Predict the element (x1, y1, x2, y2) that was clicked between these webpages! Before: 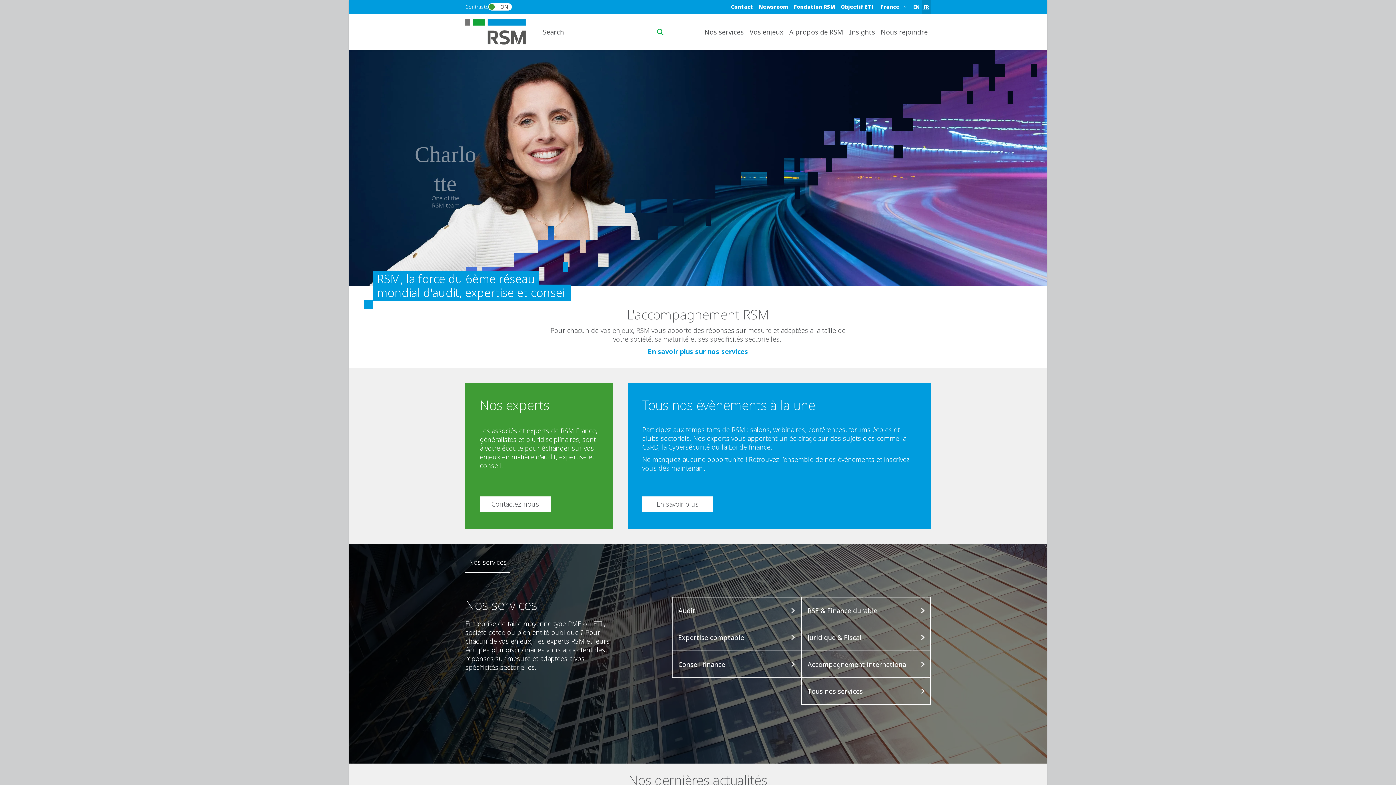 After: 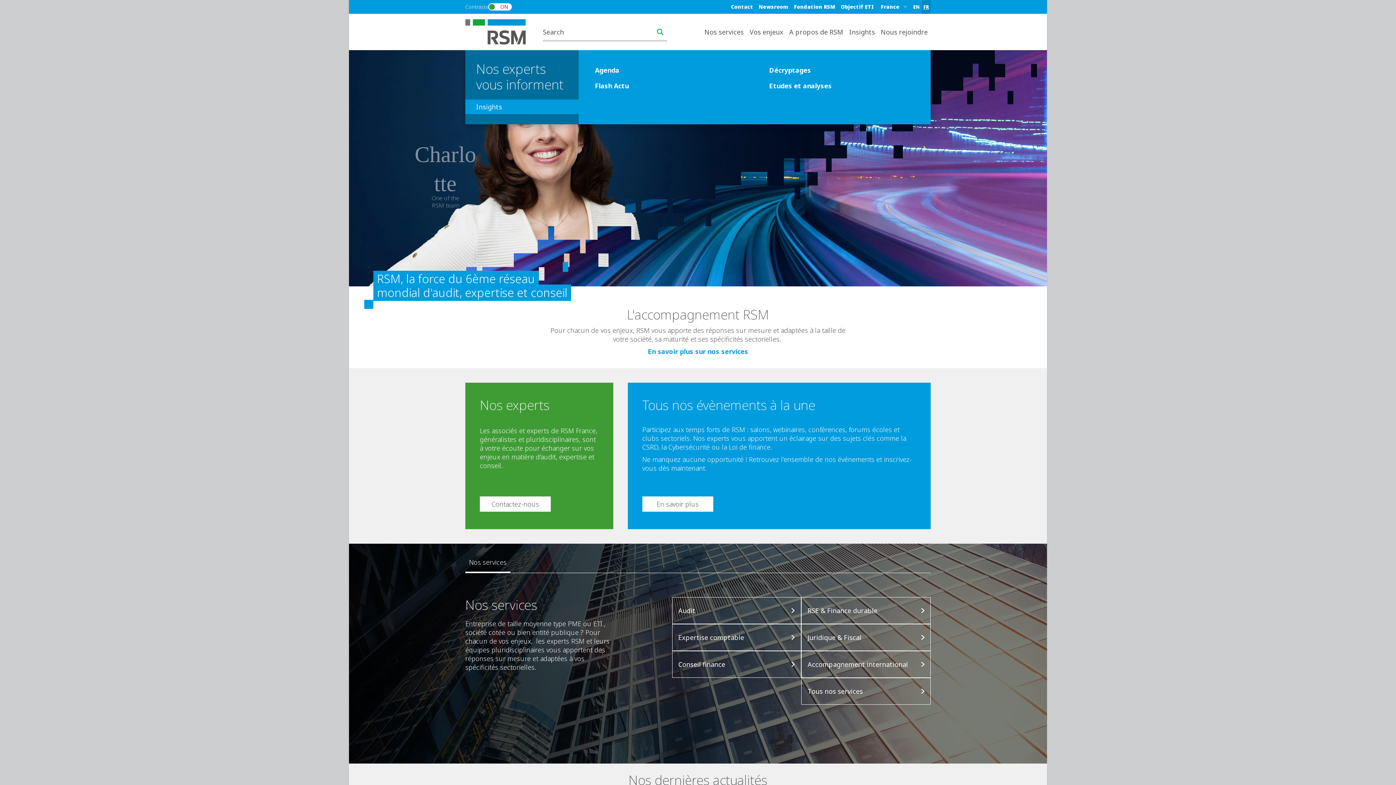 Action: label: Insights bbox: (846, 24, 878, 39)